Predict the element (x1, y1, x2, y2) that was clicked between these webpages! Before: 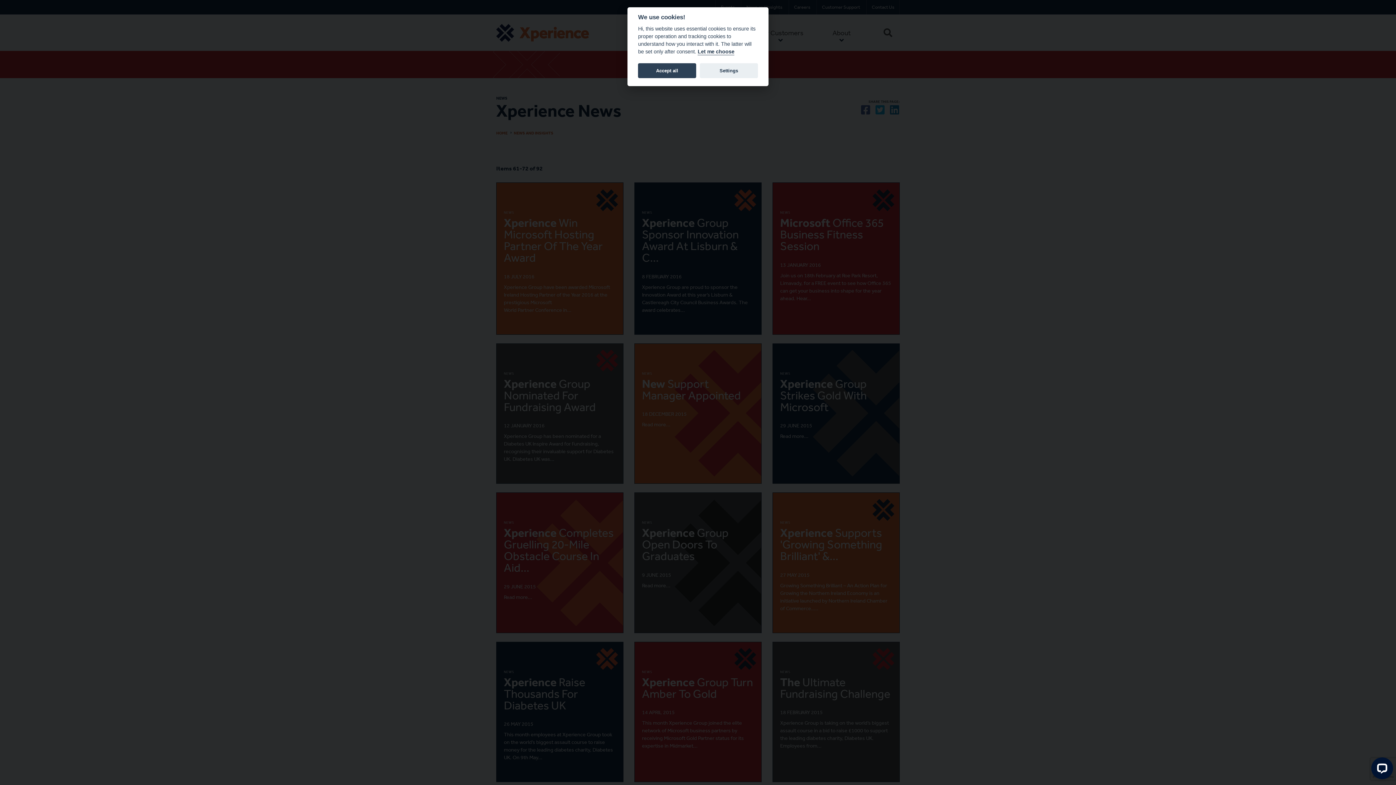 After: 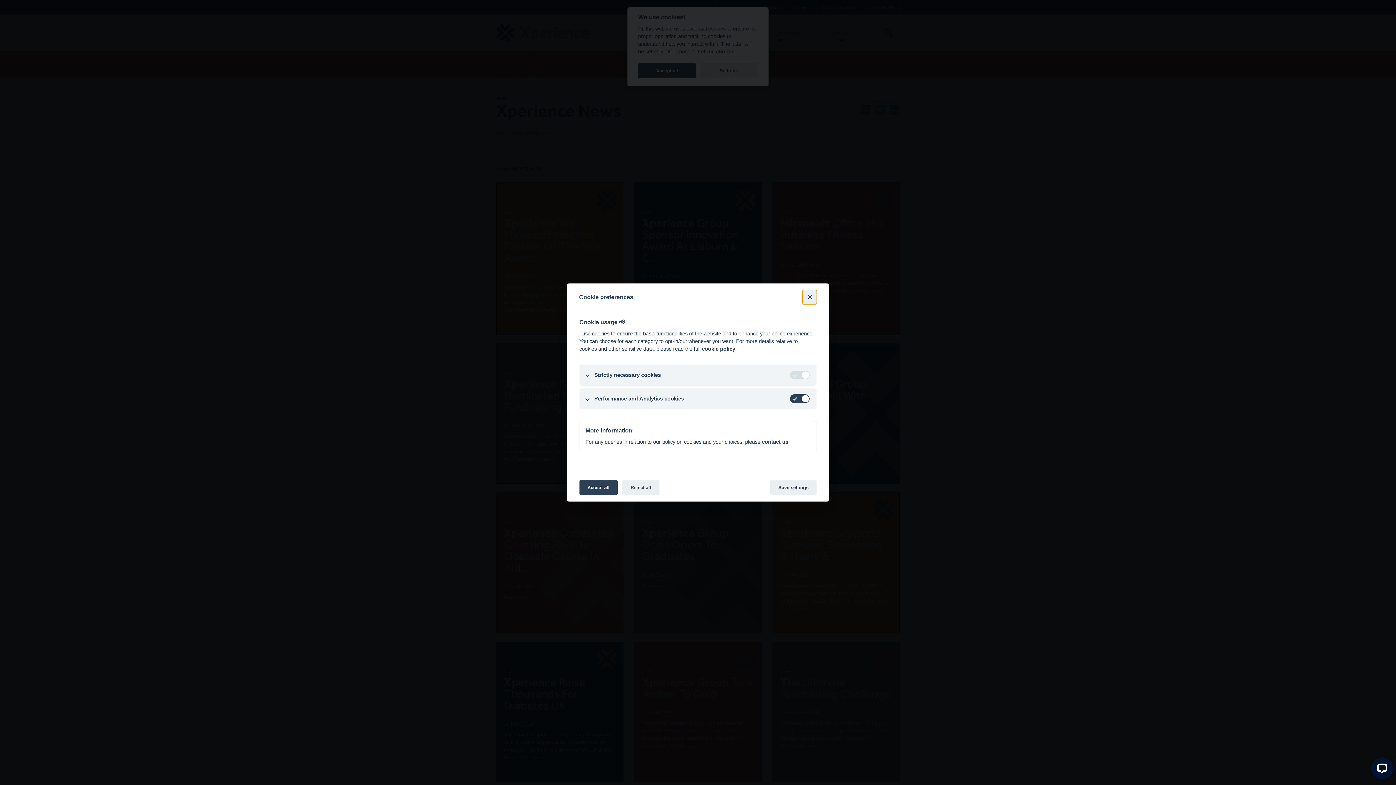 Action: label: Let me choose bbox: (697, 48, 734, 55)